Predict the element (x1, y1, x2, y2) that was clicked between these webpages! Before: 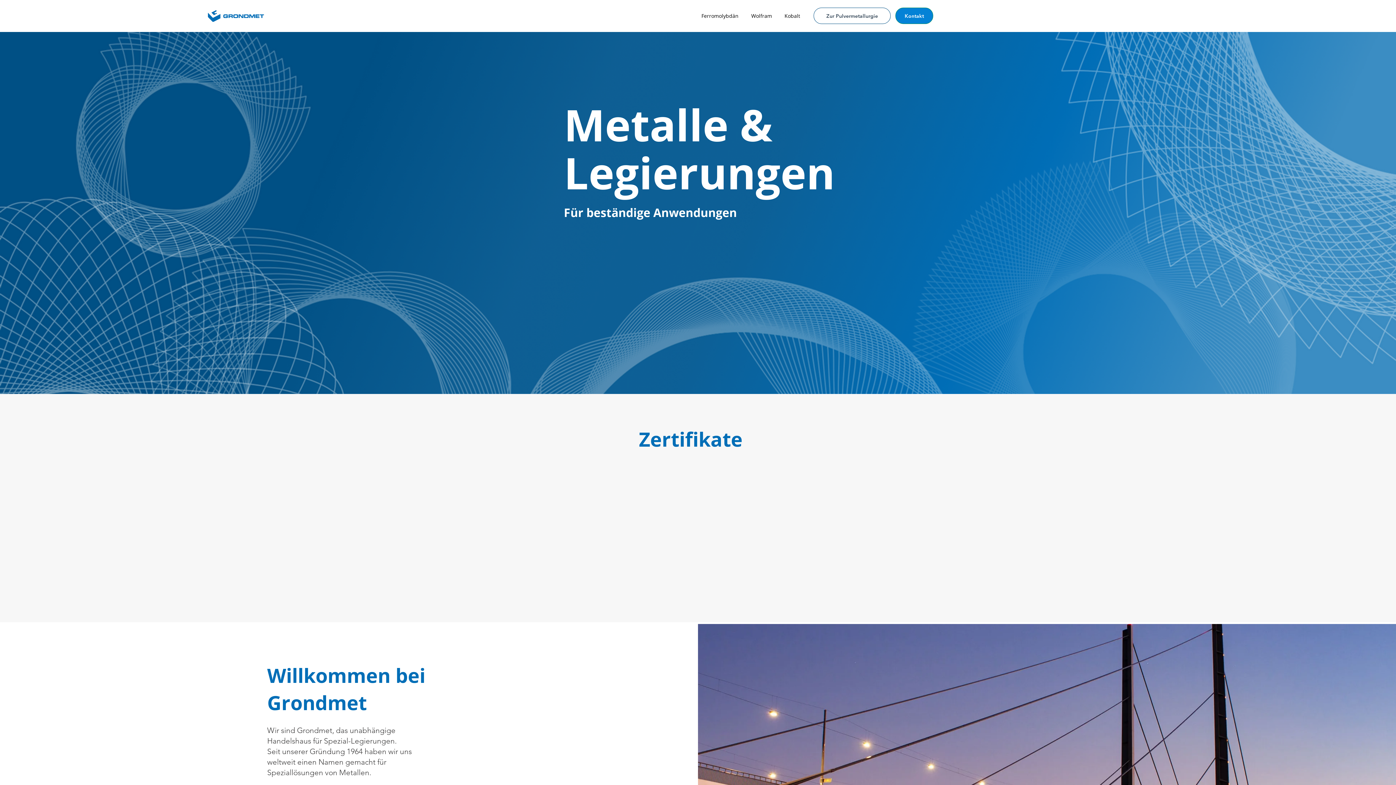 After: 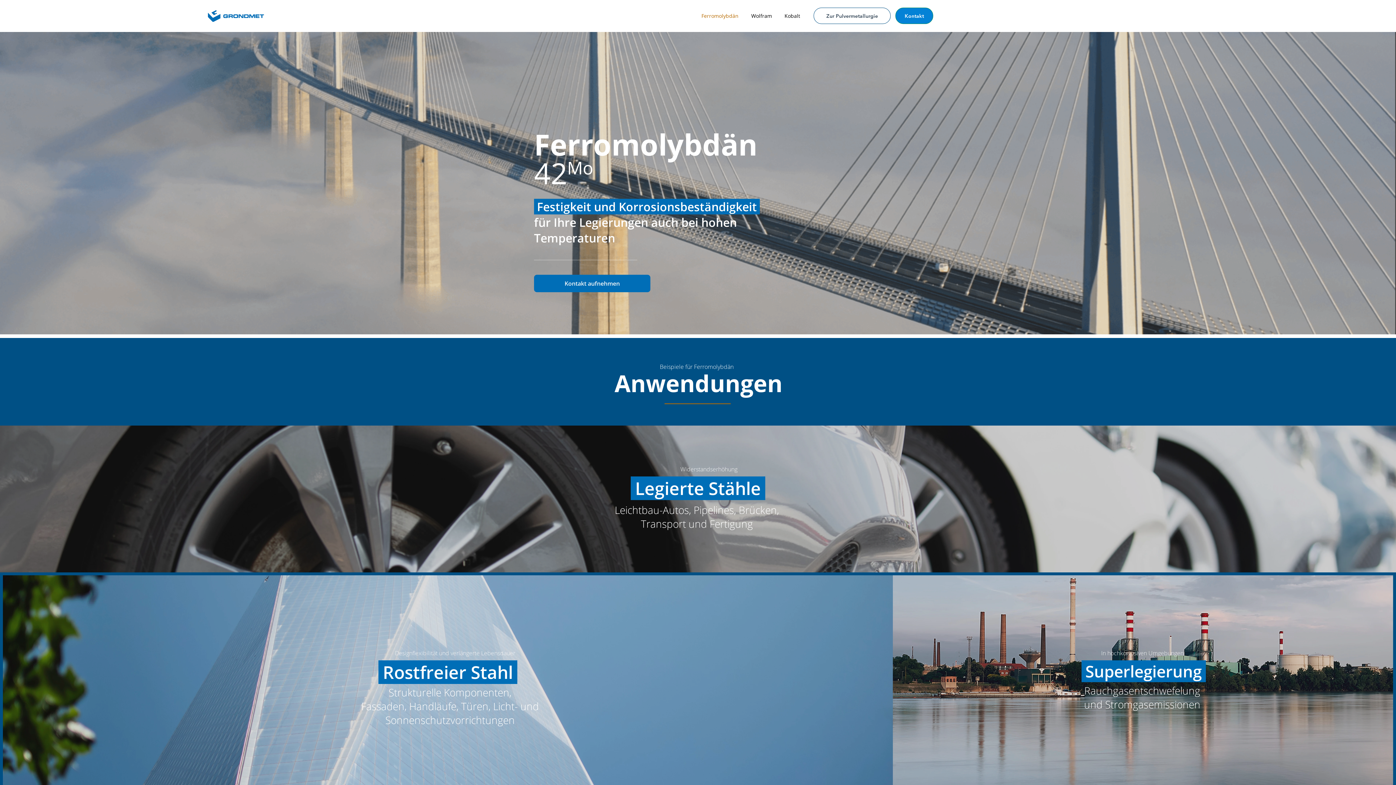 Action: label: Ferromolybdän bbox: (695, 9, 745, 22)